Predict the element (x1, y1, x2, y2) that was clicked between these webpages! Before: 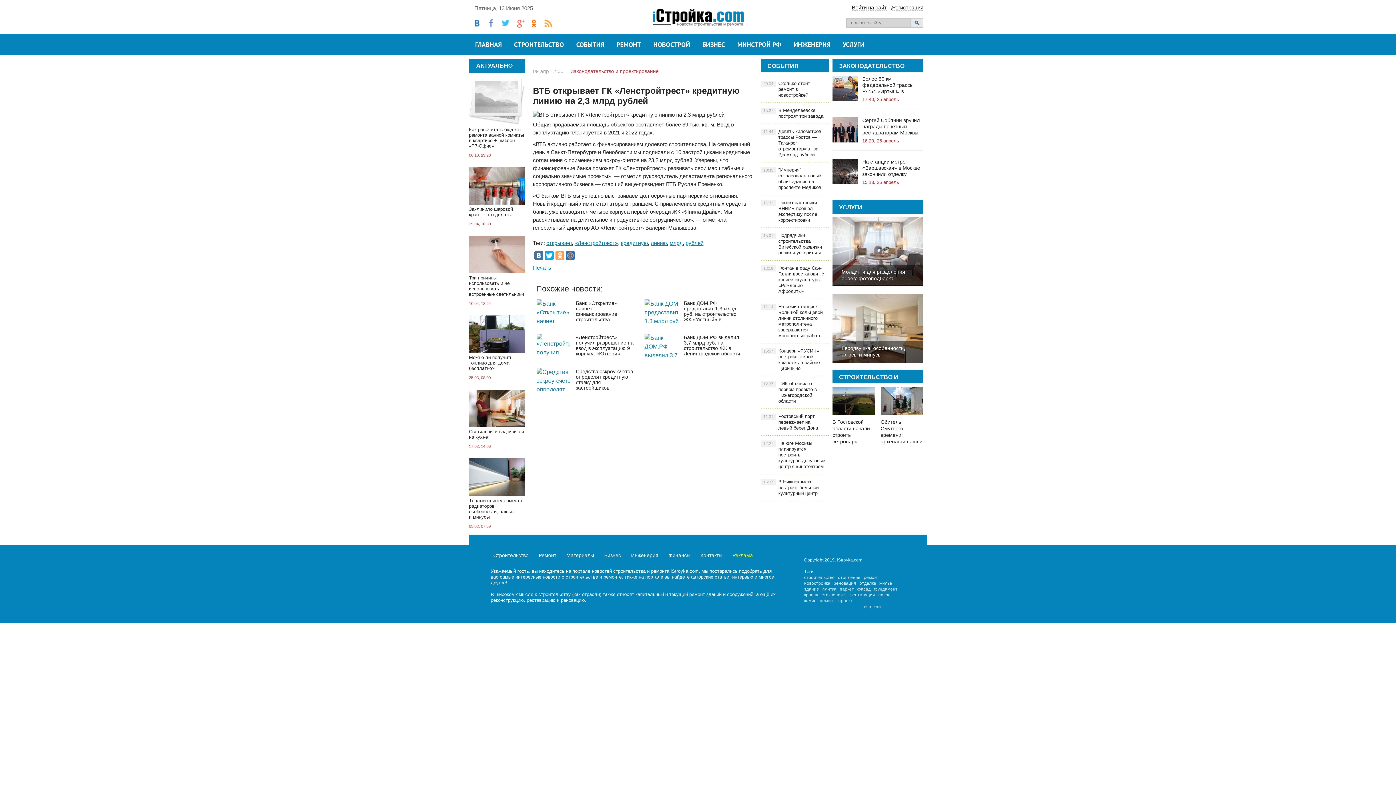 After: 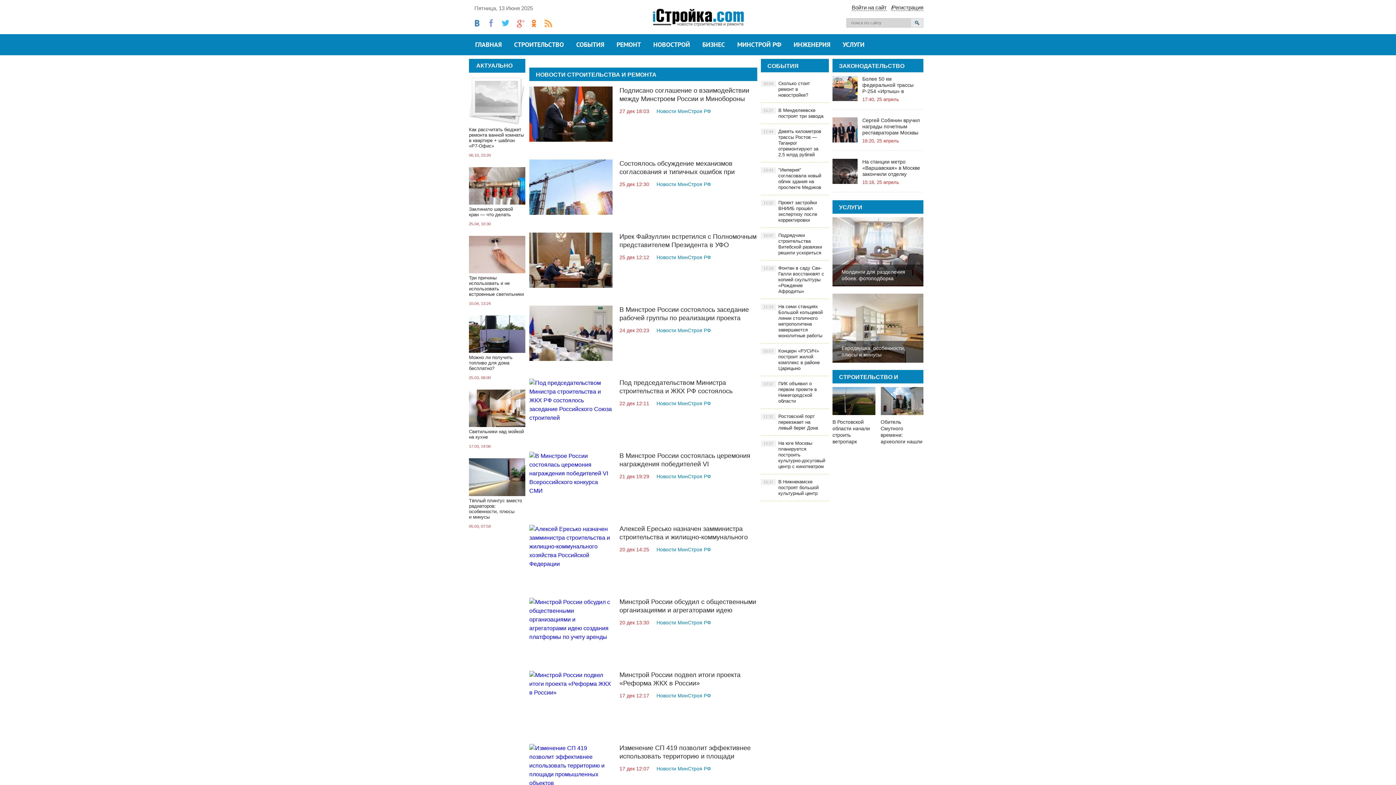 Action: bbox: (731, 34, 787, 55) label: МИНСТРОЙ РФ